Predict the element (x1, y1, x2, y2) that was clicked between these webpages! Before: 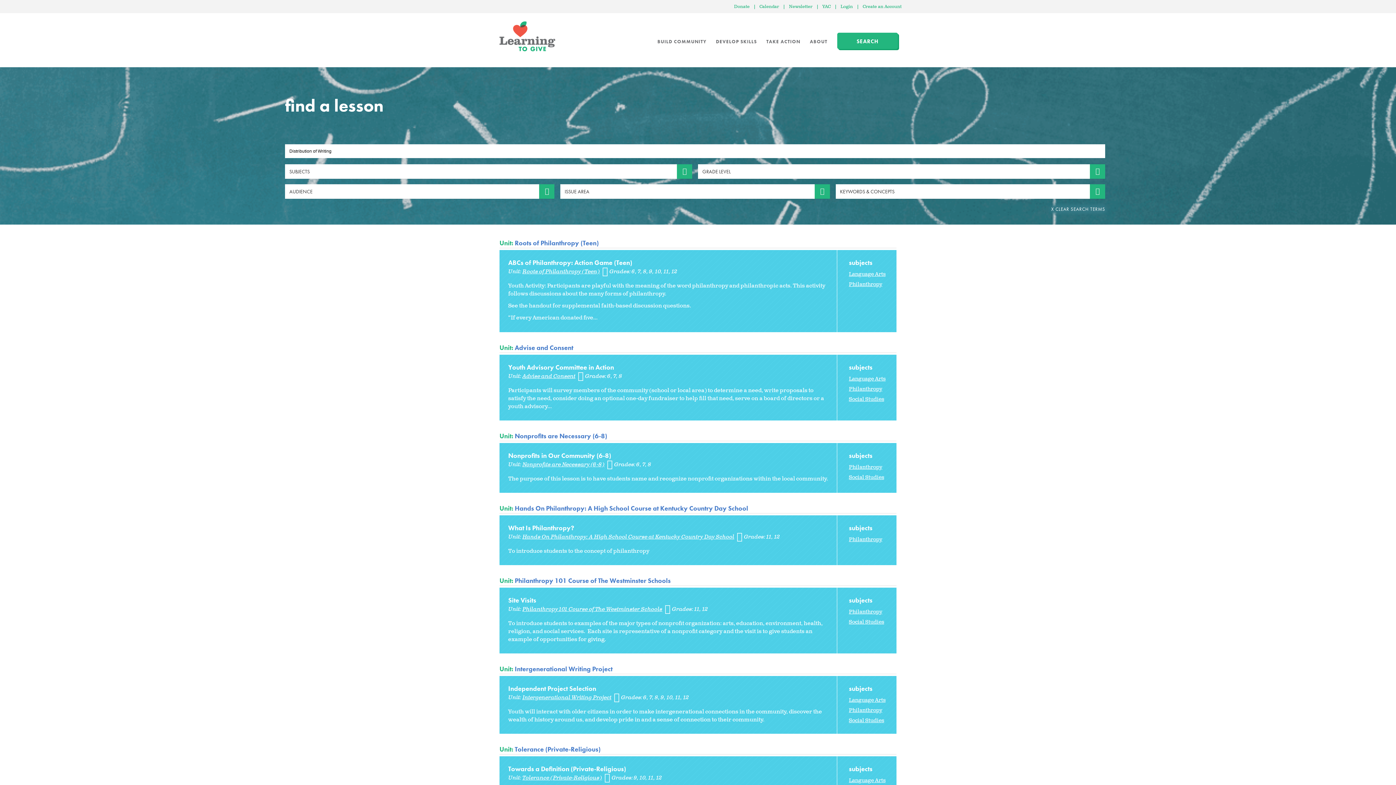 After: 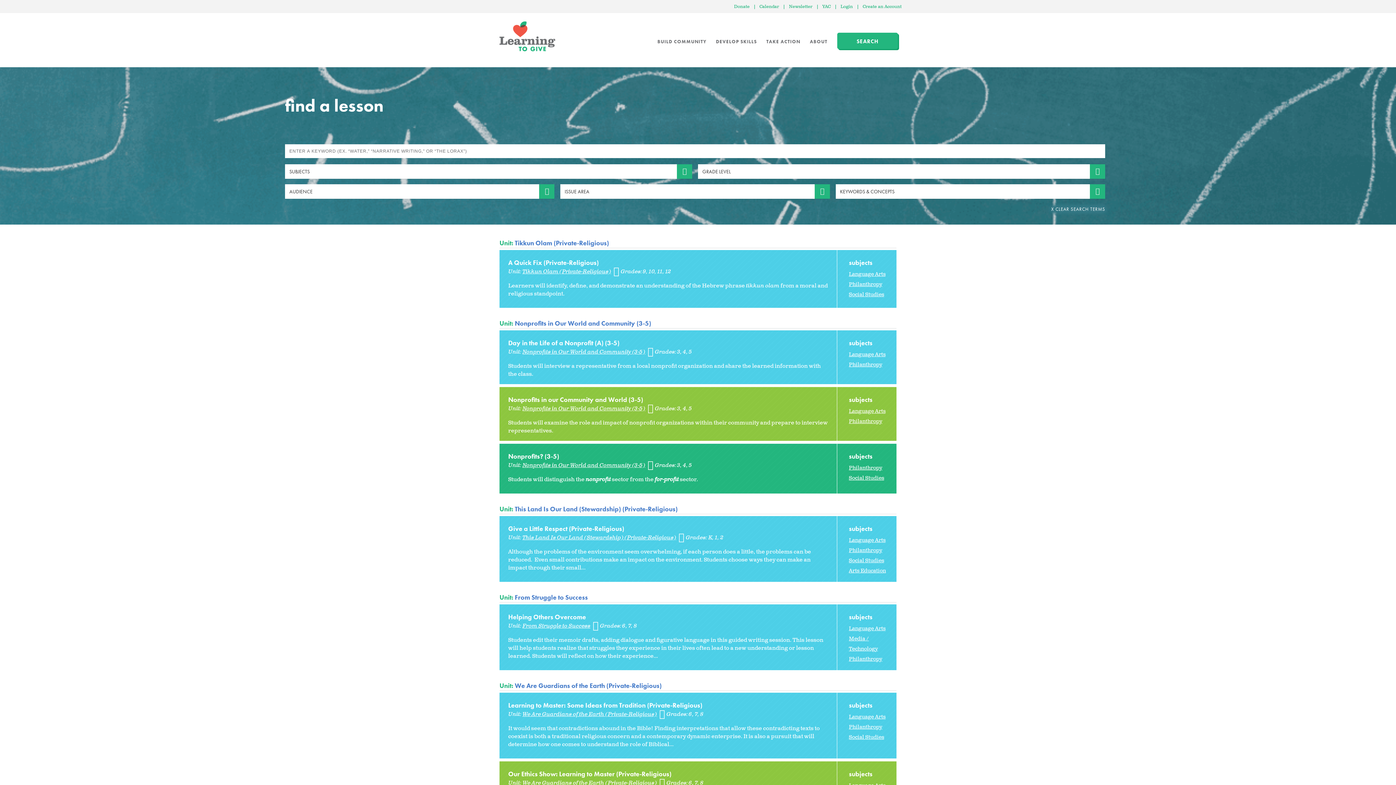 Action: label: Social Studies bbox: (849, 717, 884, 724)